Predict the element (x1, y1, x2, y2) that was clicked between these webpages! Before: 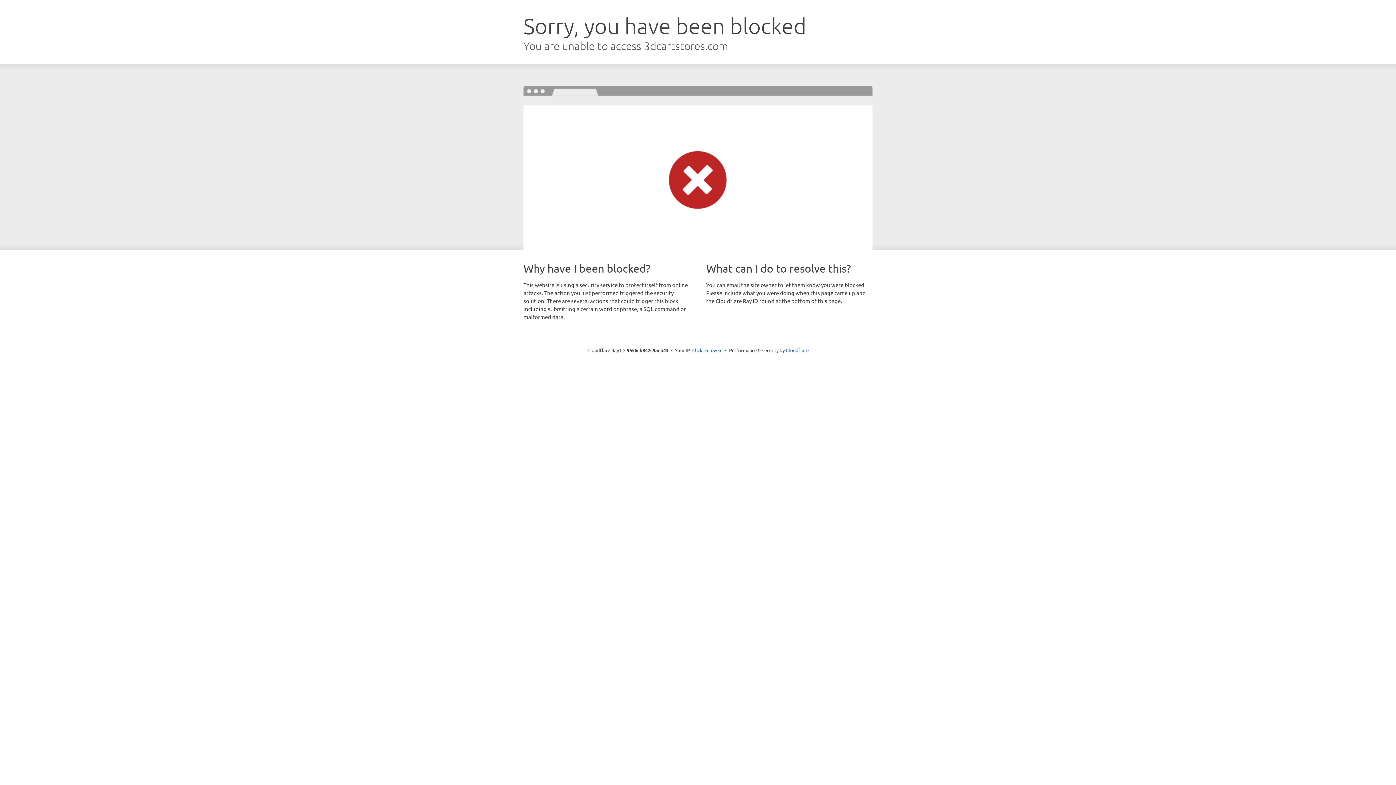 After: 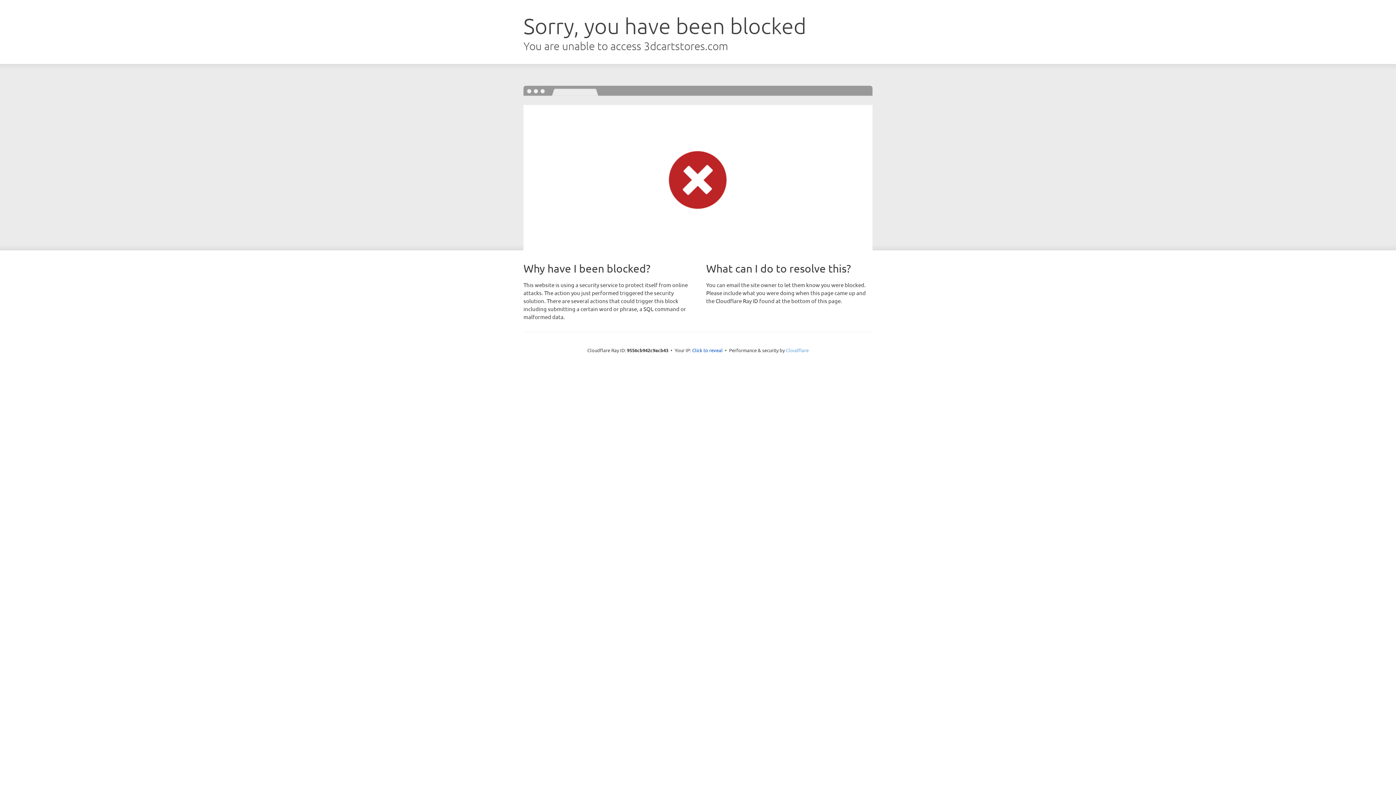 Action: bbox: (786, 347, 808, 353) label: Cloudflare